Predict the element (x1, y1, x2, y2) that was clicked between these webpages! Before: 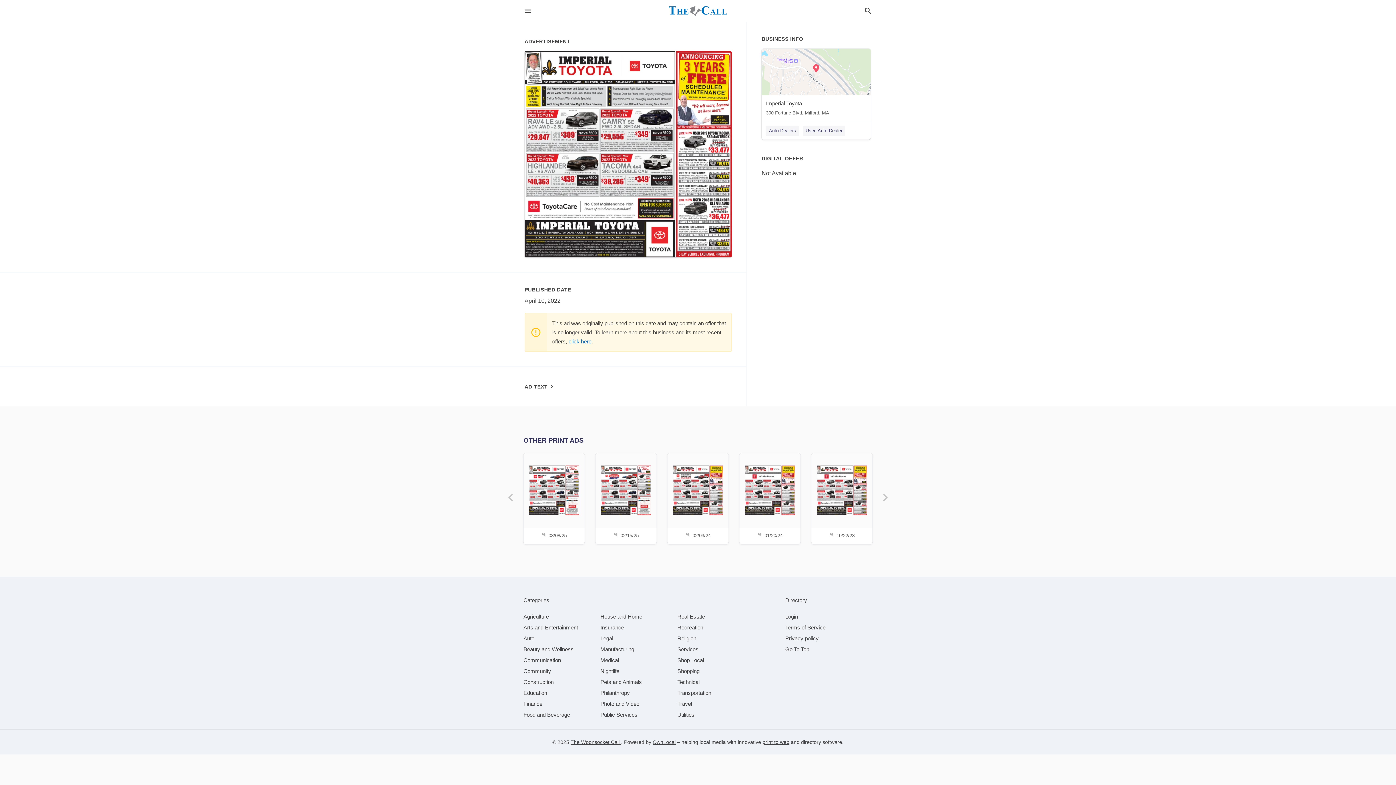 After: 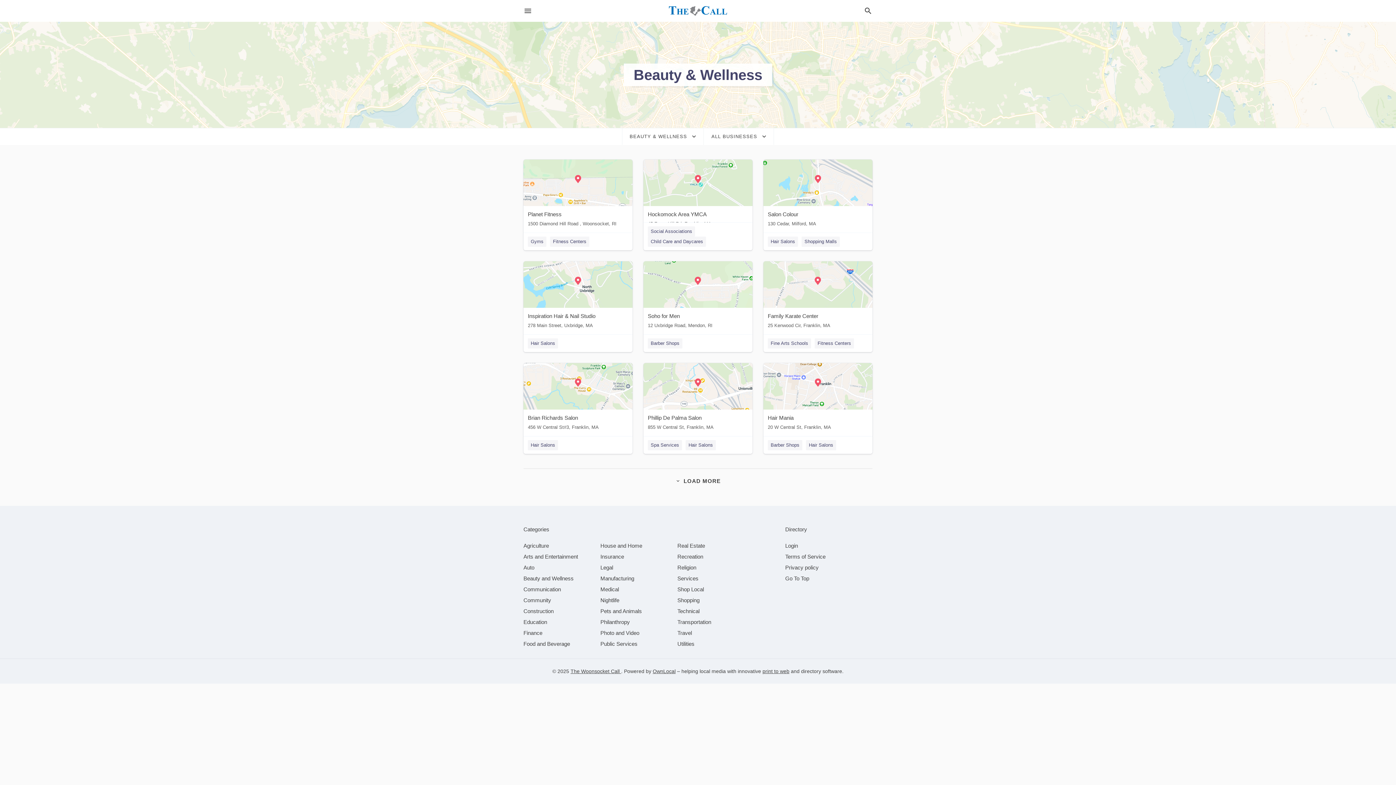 Action: bbox: (523, 646, 573, 652) label: category Beauty and Wellness